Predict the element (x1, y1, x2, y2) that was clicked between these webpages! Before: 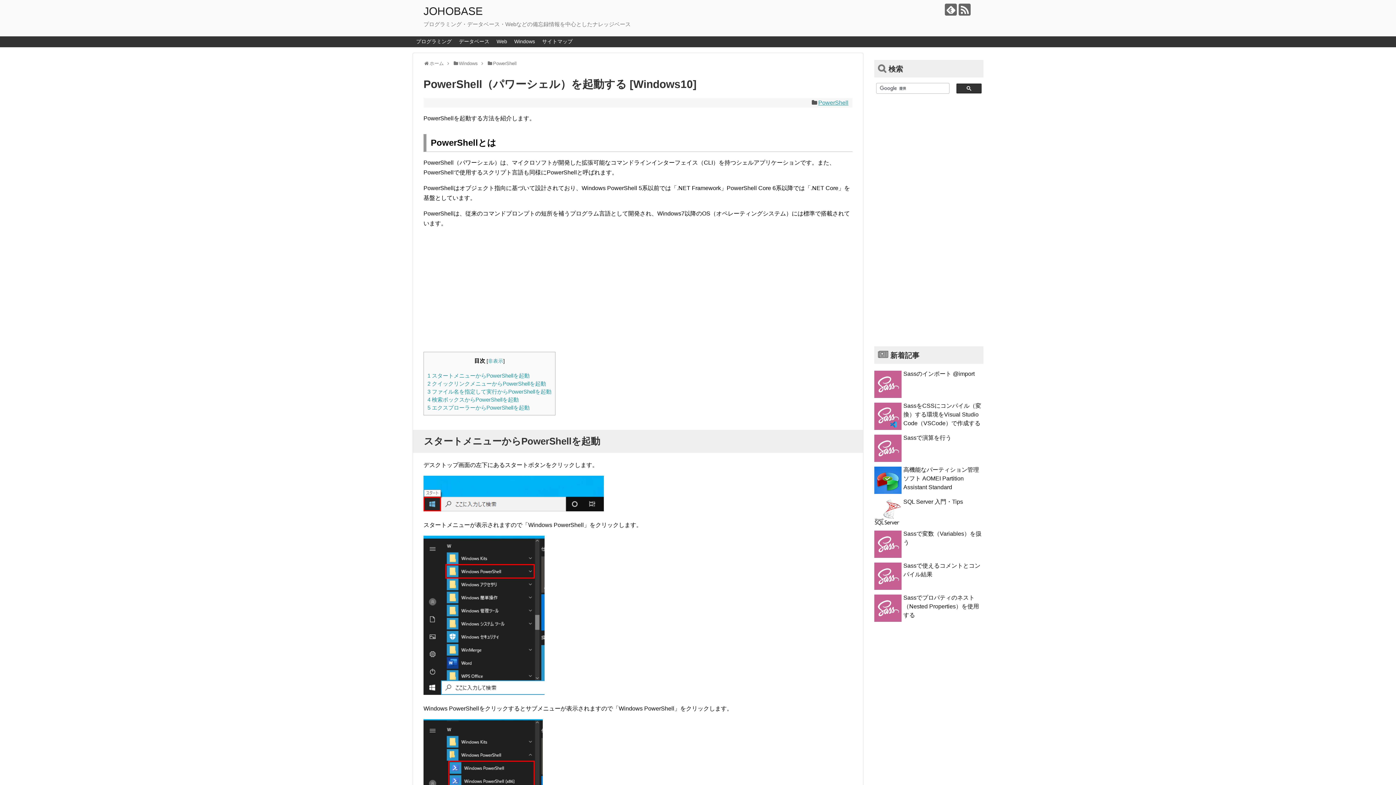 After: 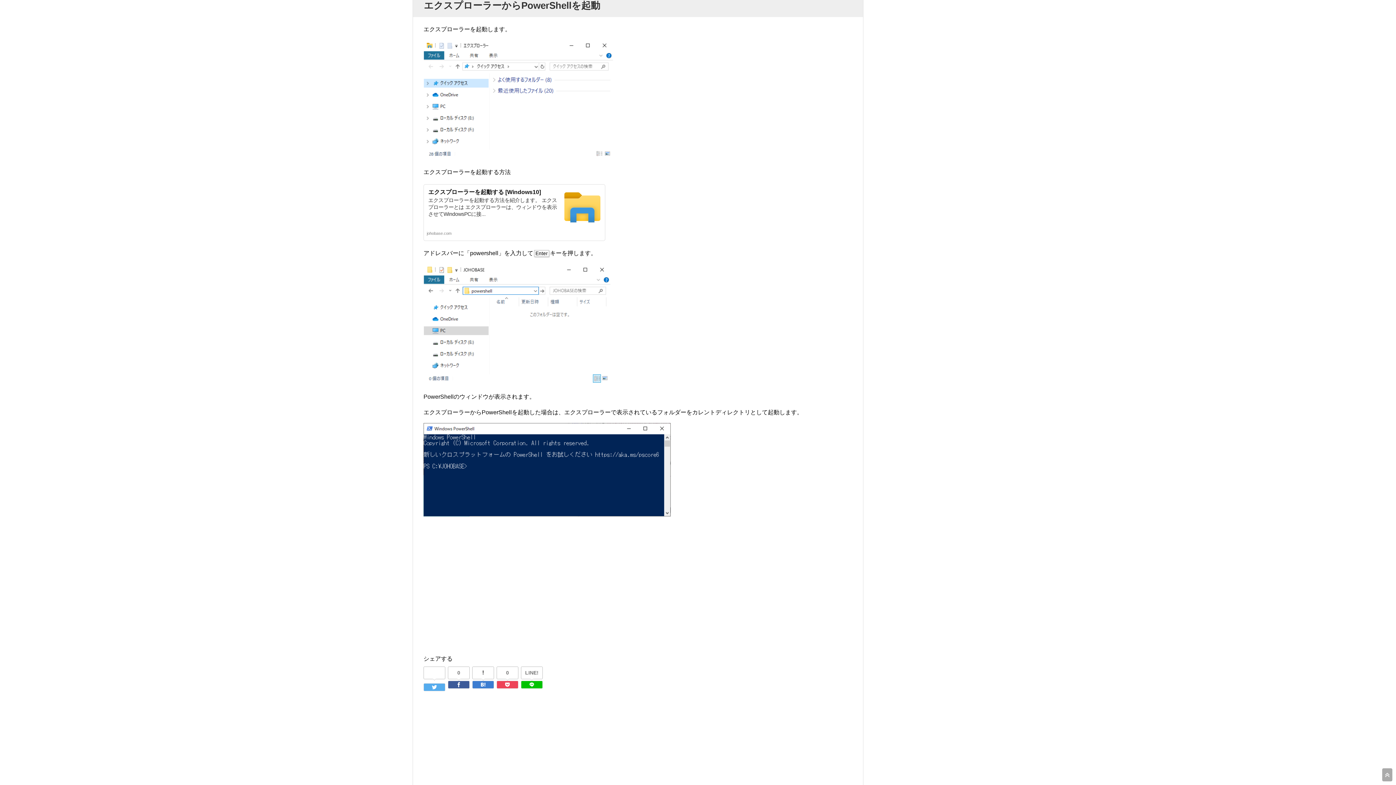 Action: label: 5 エクスプローラーからPowerShellを起動 bbox: (427, 404, 529, 410)